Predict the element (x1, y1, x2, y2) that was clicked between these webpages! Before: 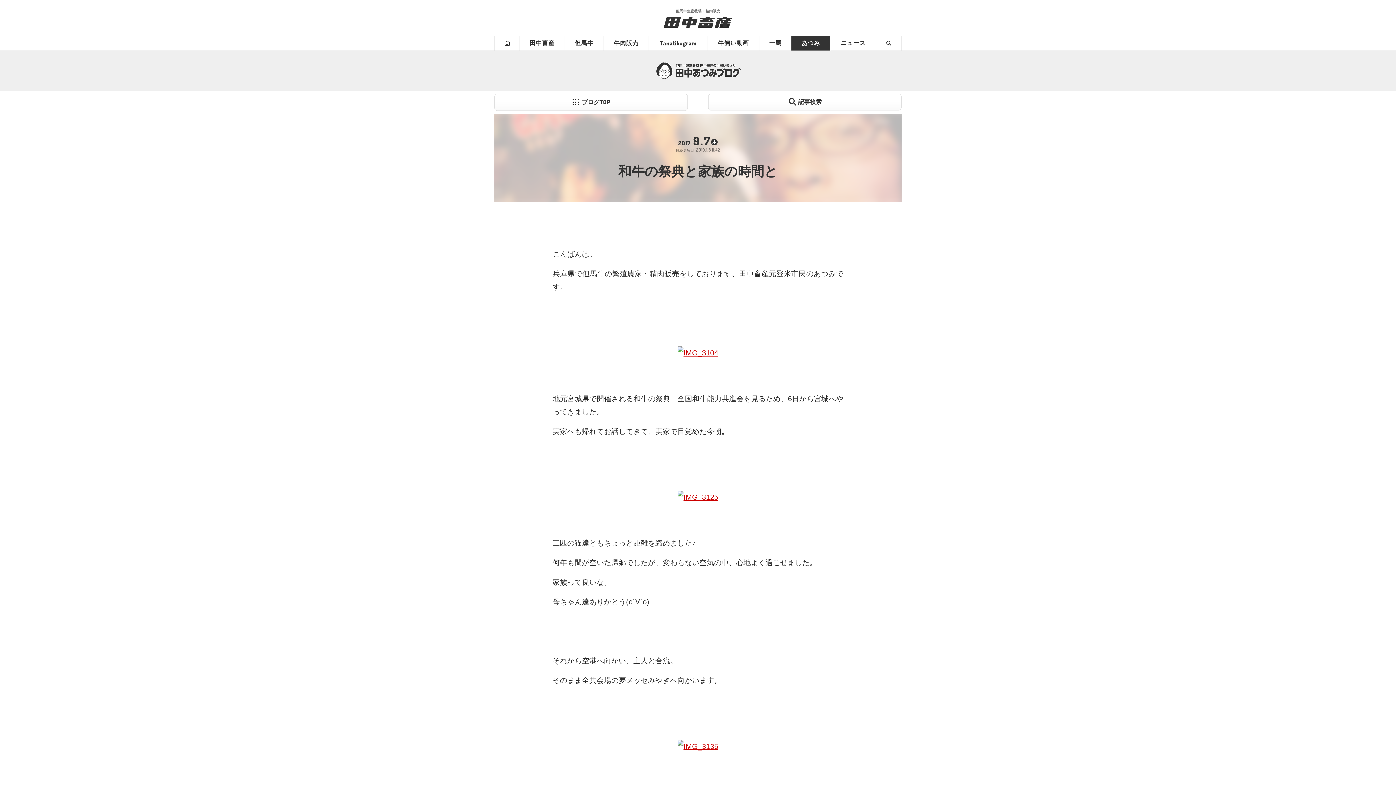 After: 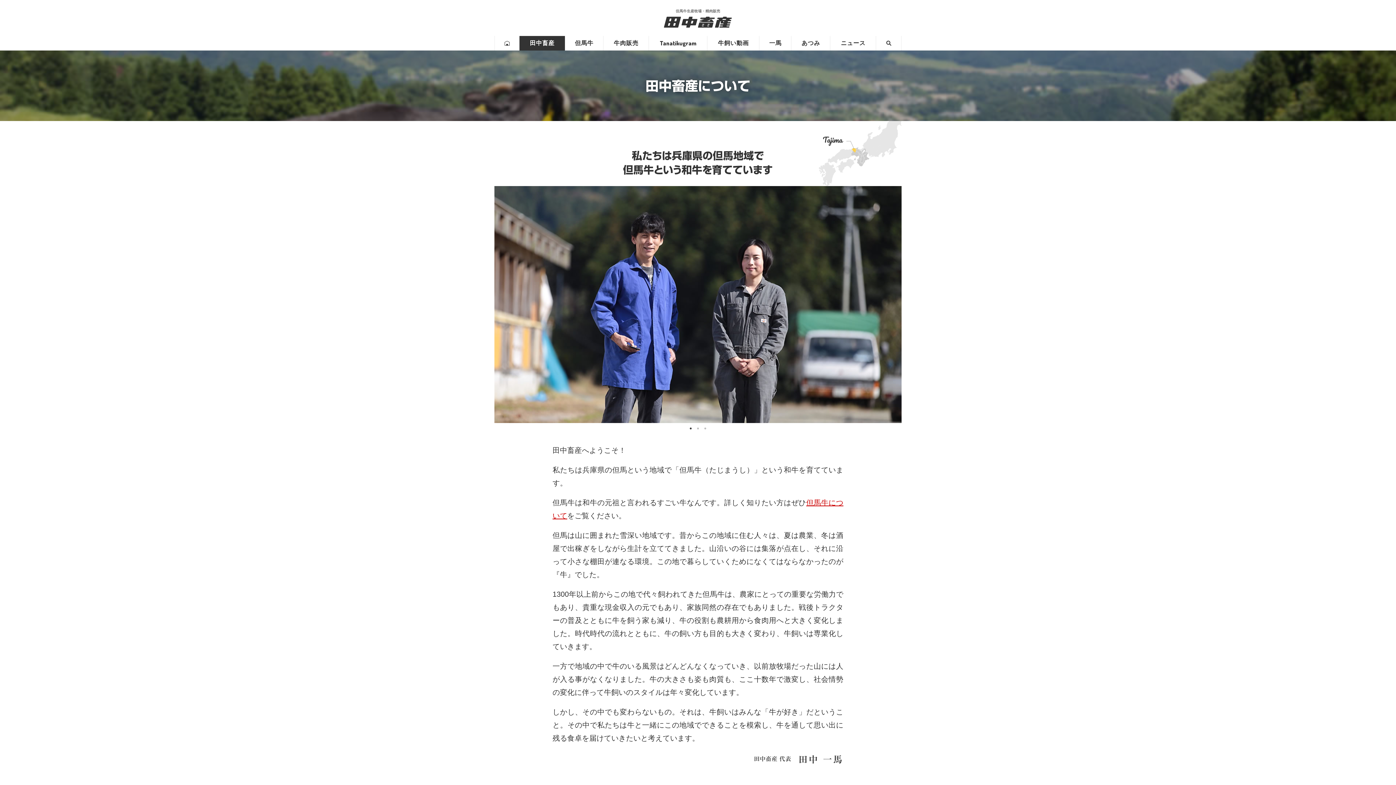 Action: bbox: (519, 36, 565, 50) label: 田中畜産